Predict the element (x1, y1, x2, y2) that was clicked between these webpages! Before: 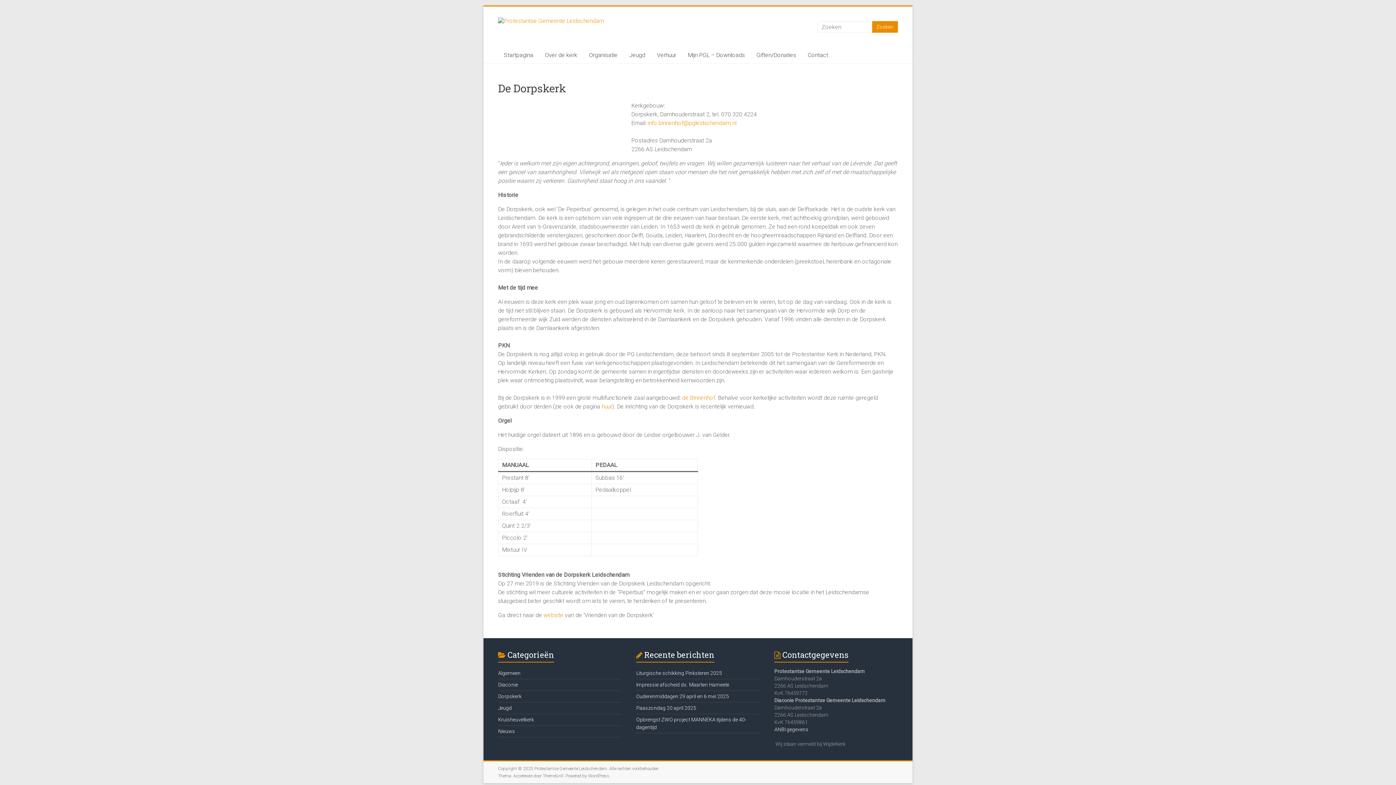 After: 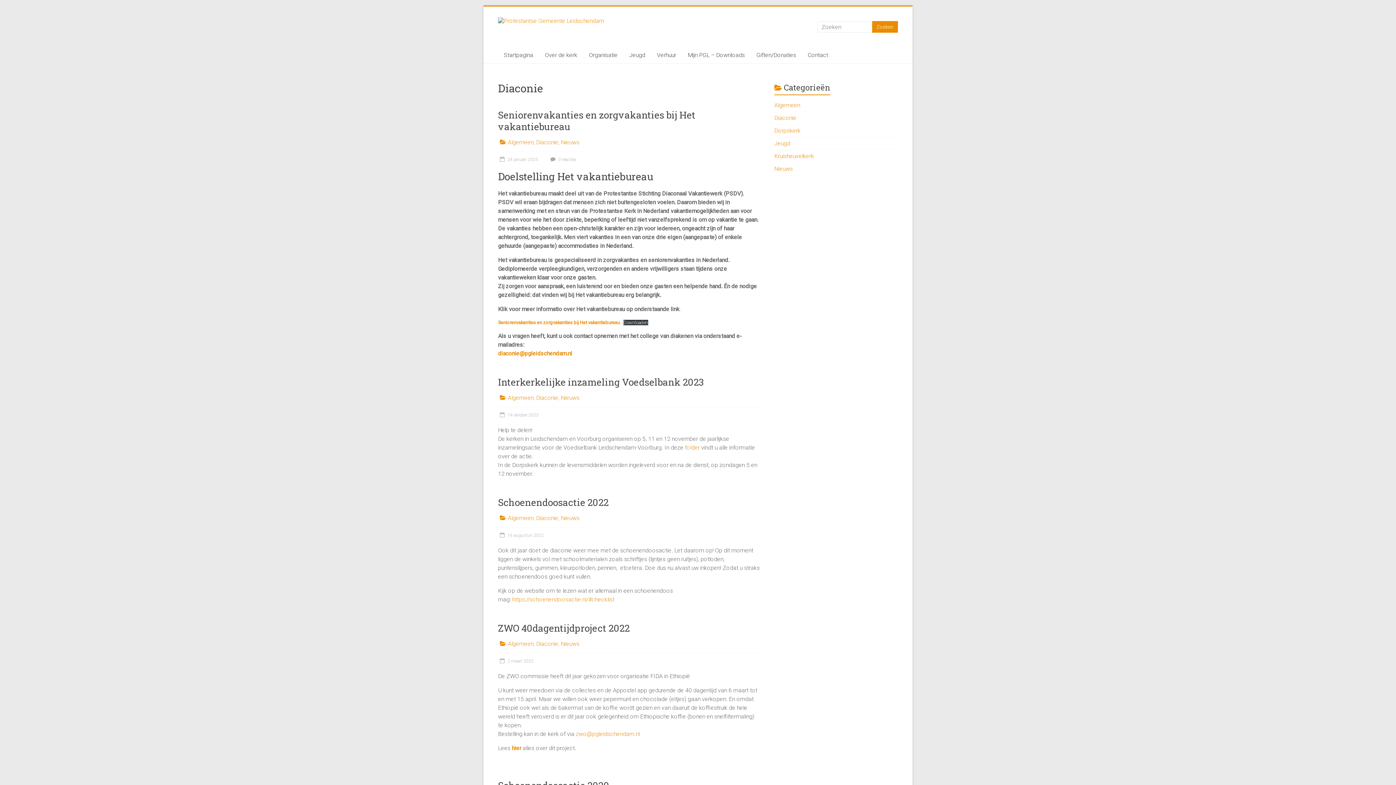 Action: label: Diaconie bbox: (498, 682, 518, 688)